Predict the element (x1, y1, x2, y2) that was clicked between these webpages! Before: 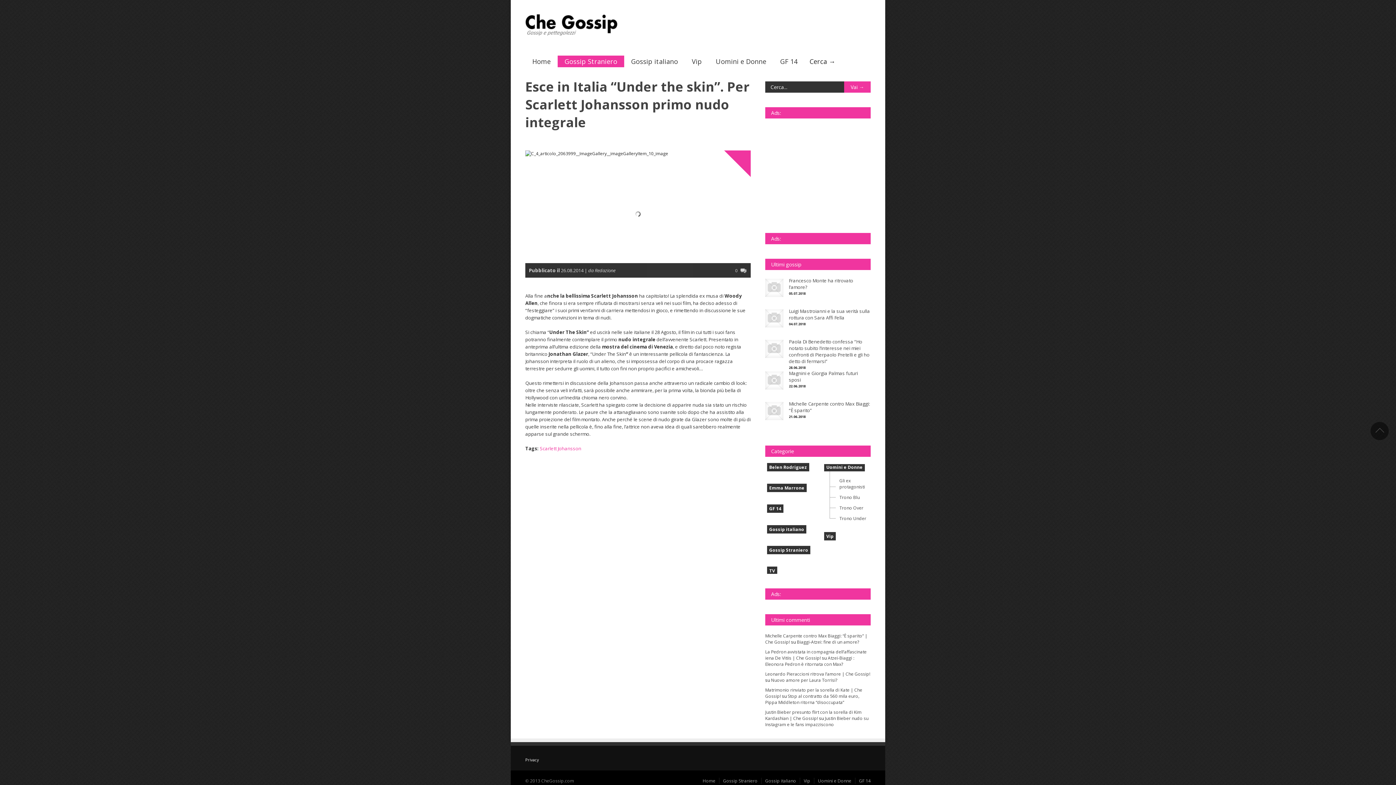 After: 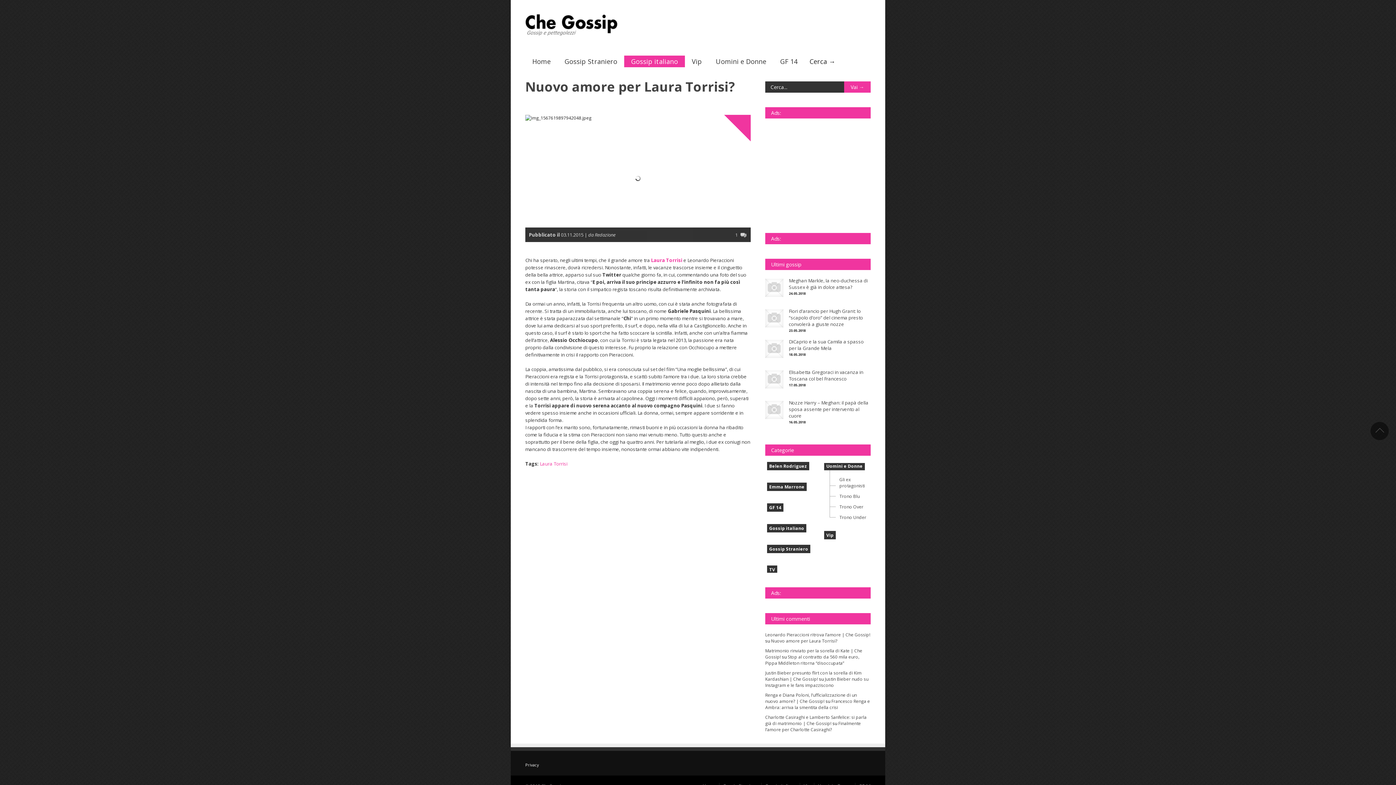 Action: label: Nuovo amore per Laura Torrisi? bbox: (771, 677, 837, 683)